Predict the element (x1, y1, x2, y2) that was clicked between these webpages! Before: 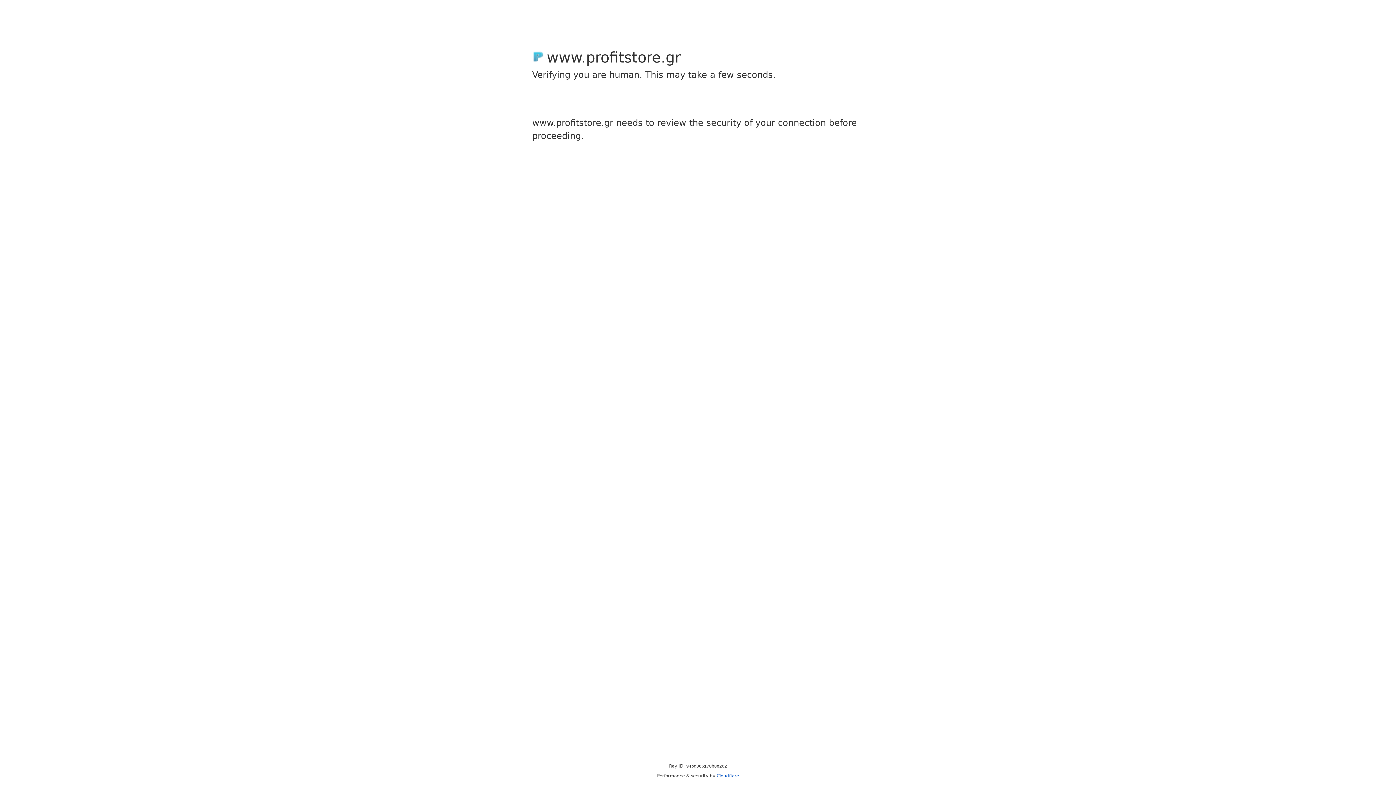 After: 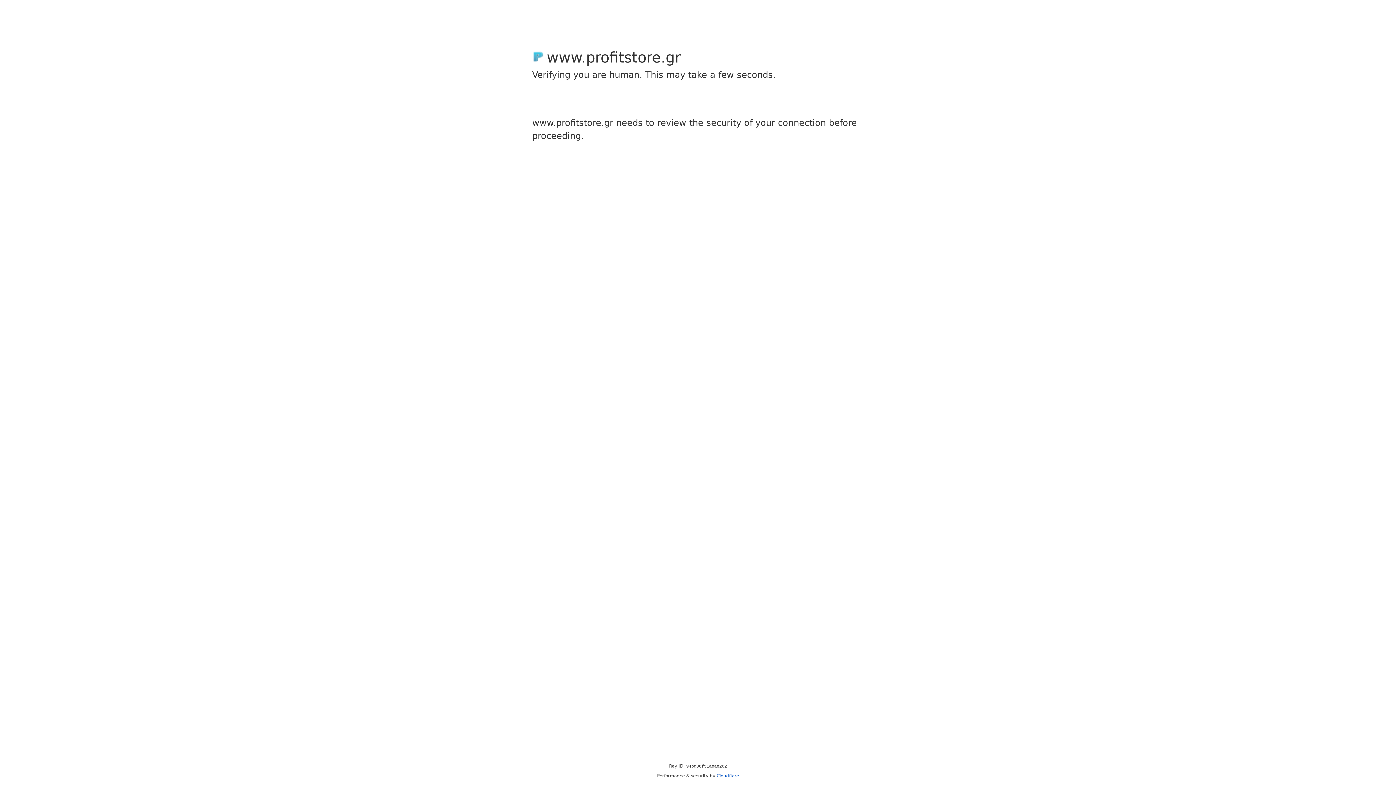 Action: label: Cloudflare bbox: (716, 773, 739, 778)